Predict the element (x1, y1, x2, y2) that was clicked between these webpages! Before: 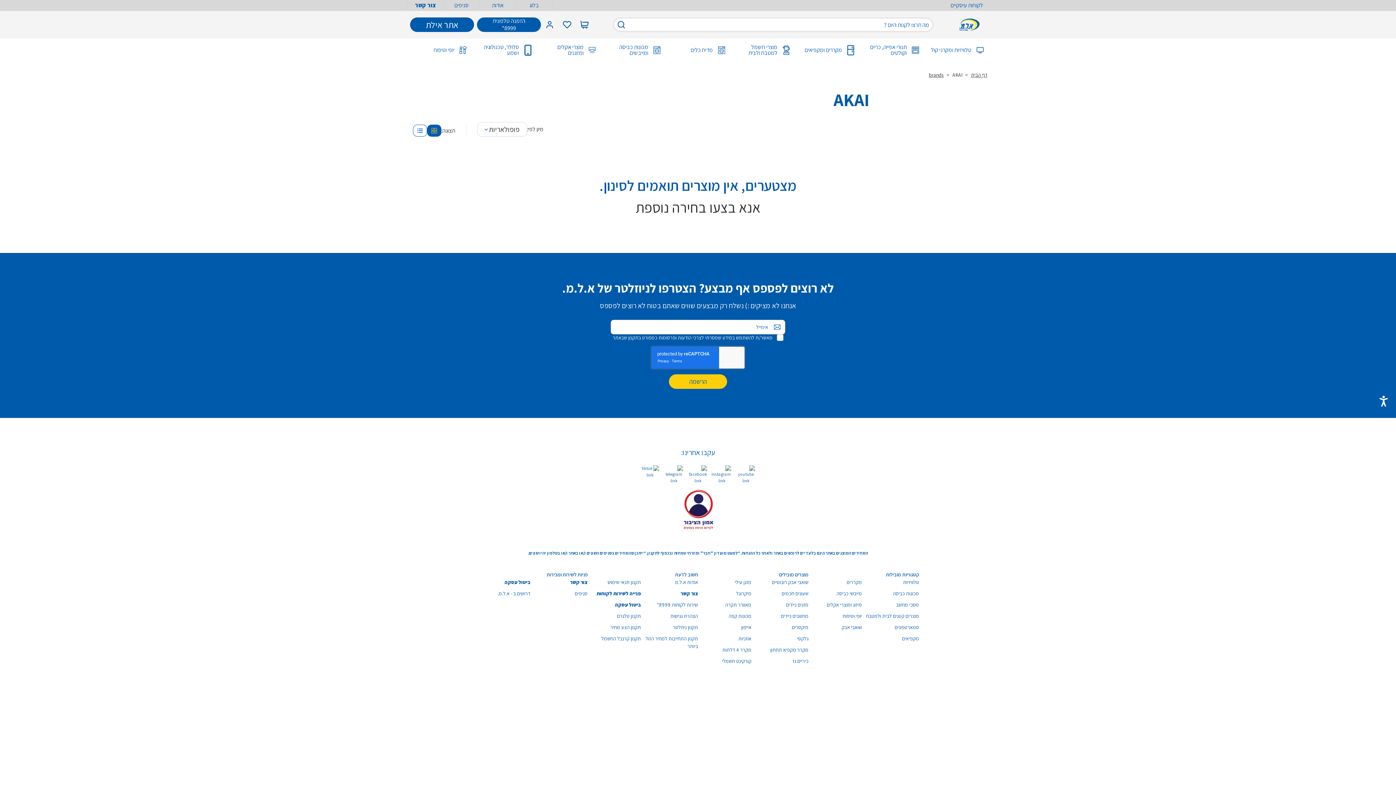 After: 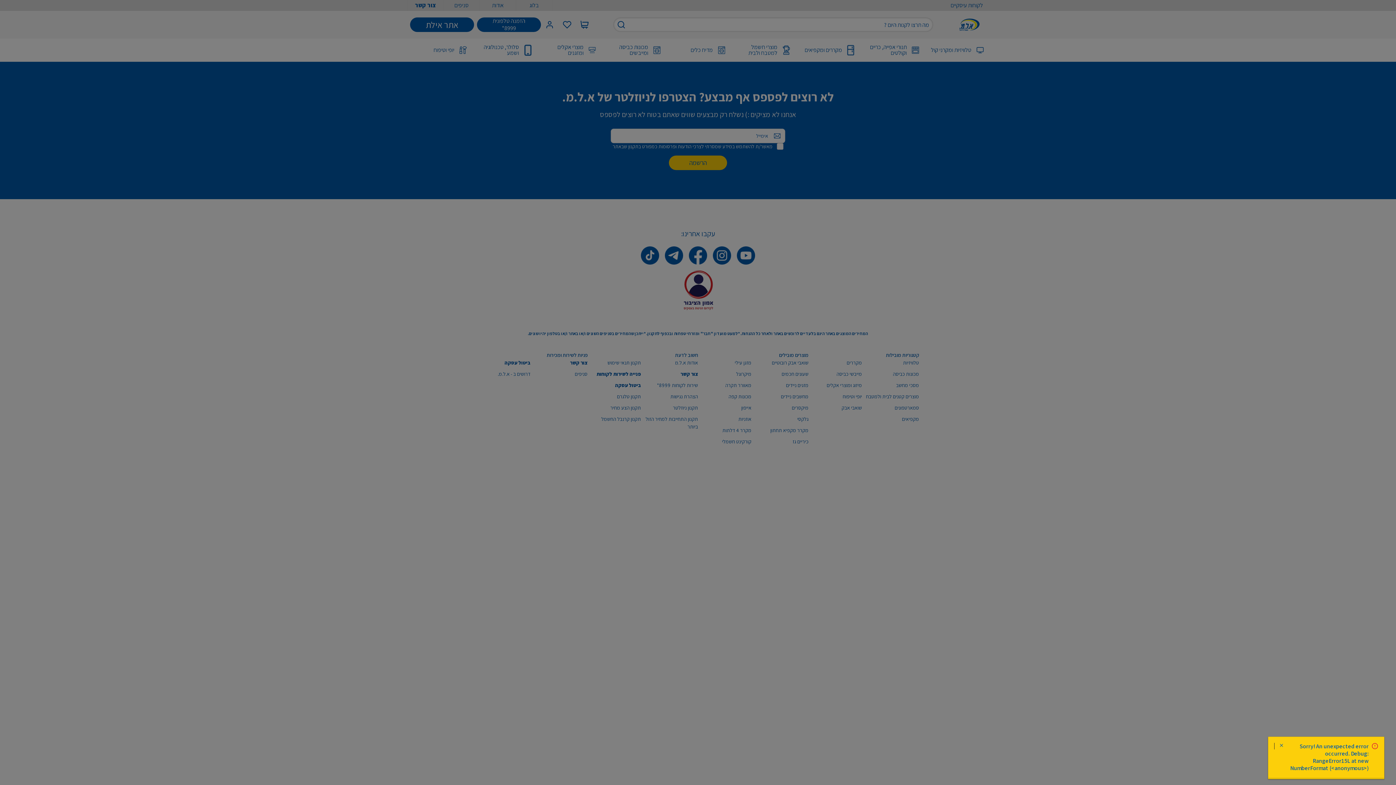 Action: bbox: (476, 44, 519, 56) label: Category: סלולר, טכנולוגיה ושמע. 21 sub-categories